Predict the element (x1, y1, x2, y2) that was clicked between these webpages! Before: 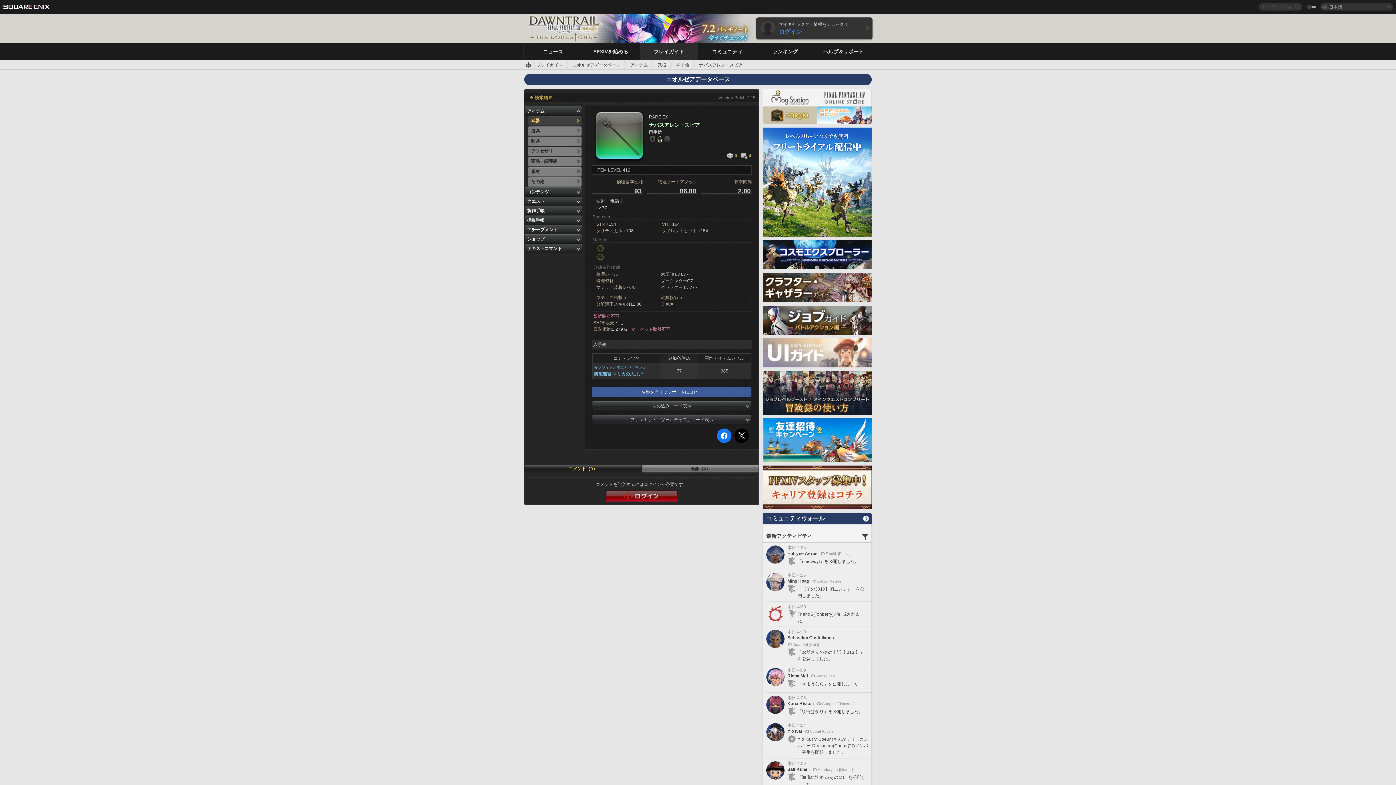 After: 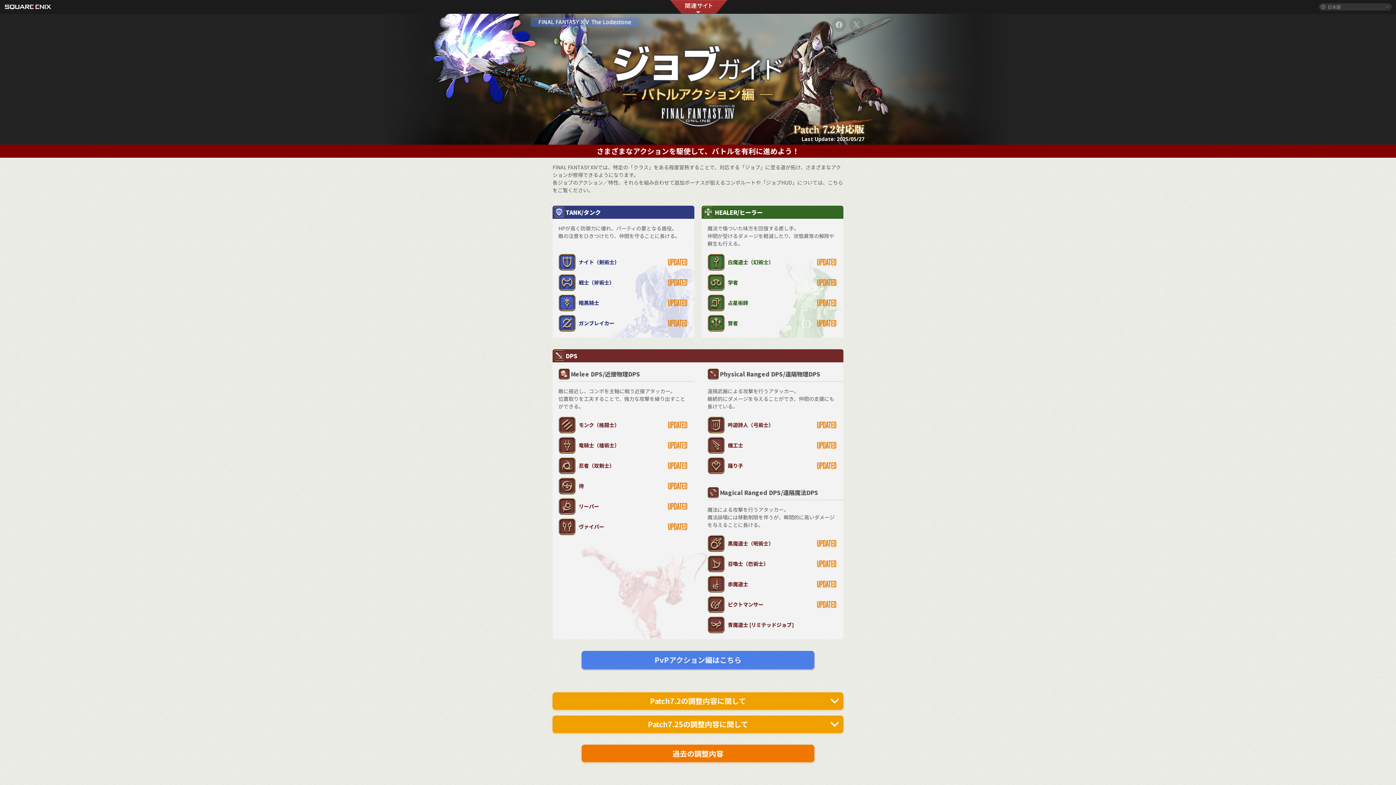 Action: bbox: (762, 329, 872, 334)